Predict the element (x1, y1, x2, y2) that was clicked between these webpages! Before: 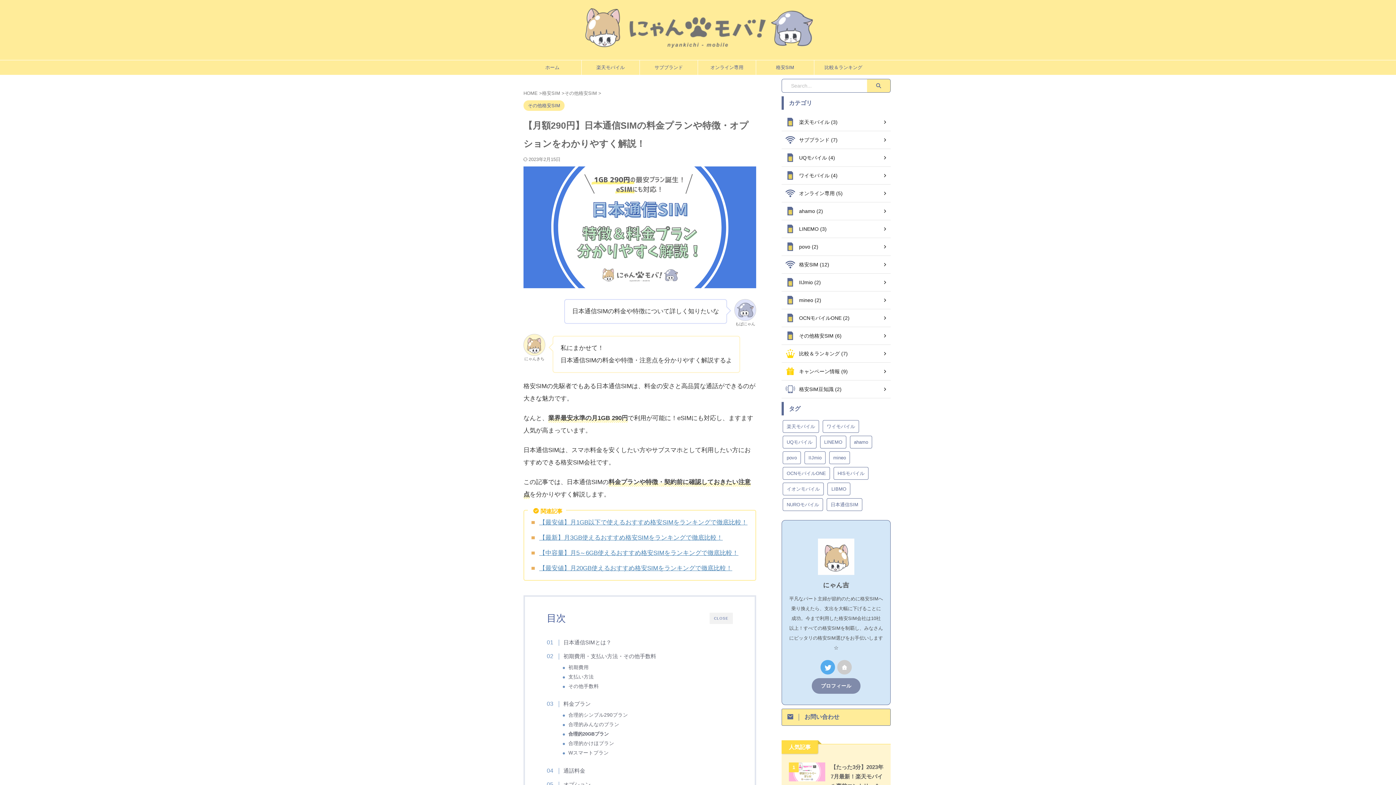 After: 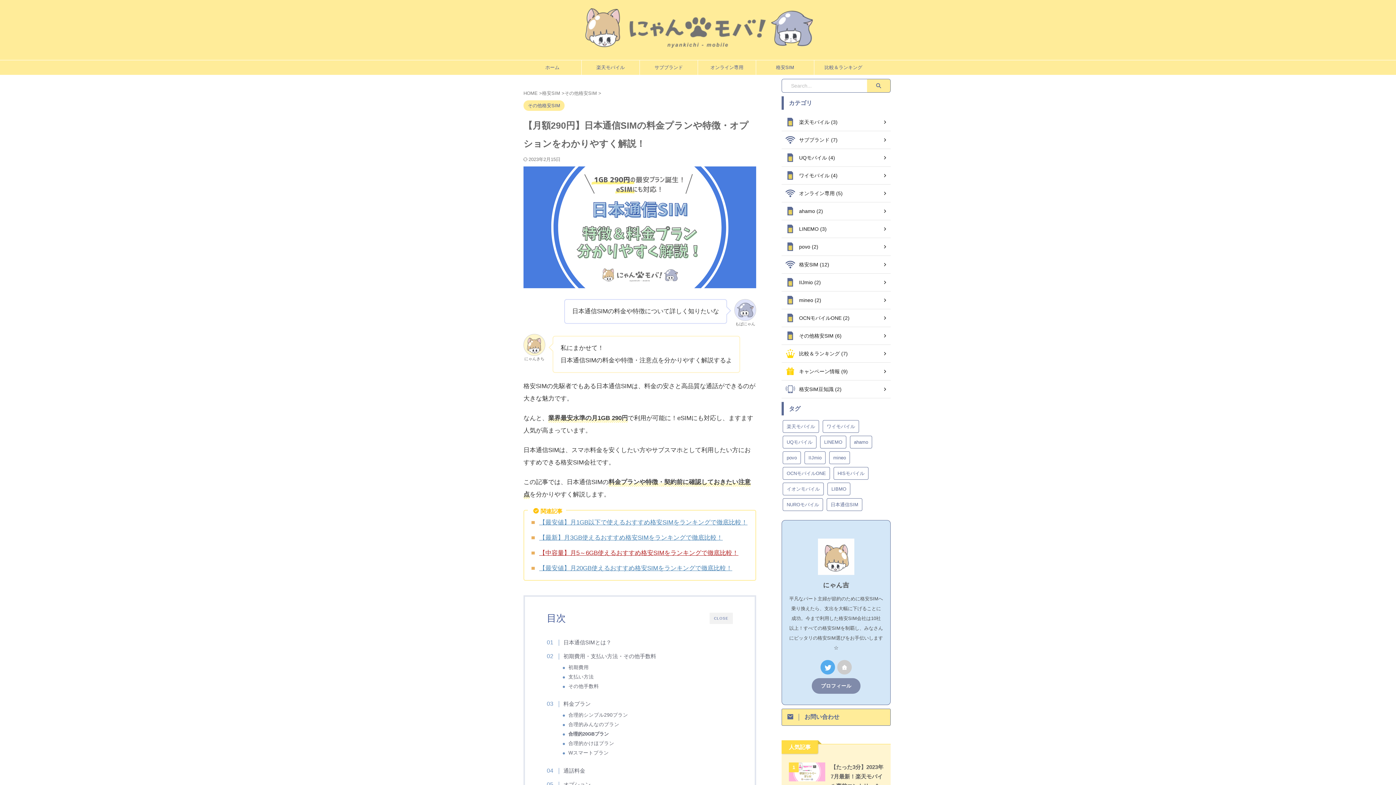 Action: bbox: (539, 549, 738, 556) label: 【中容量】月5～6GB使えるおすすめ格安SIMをランキングで徹底比較！